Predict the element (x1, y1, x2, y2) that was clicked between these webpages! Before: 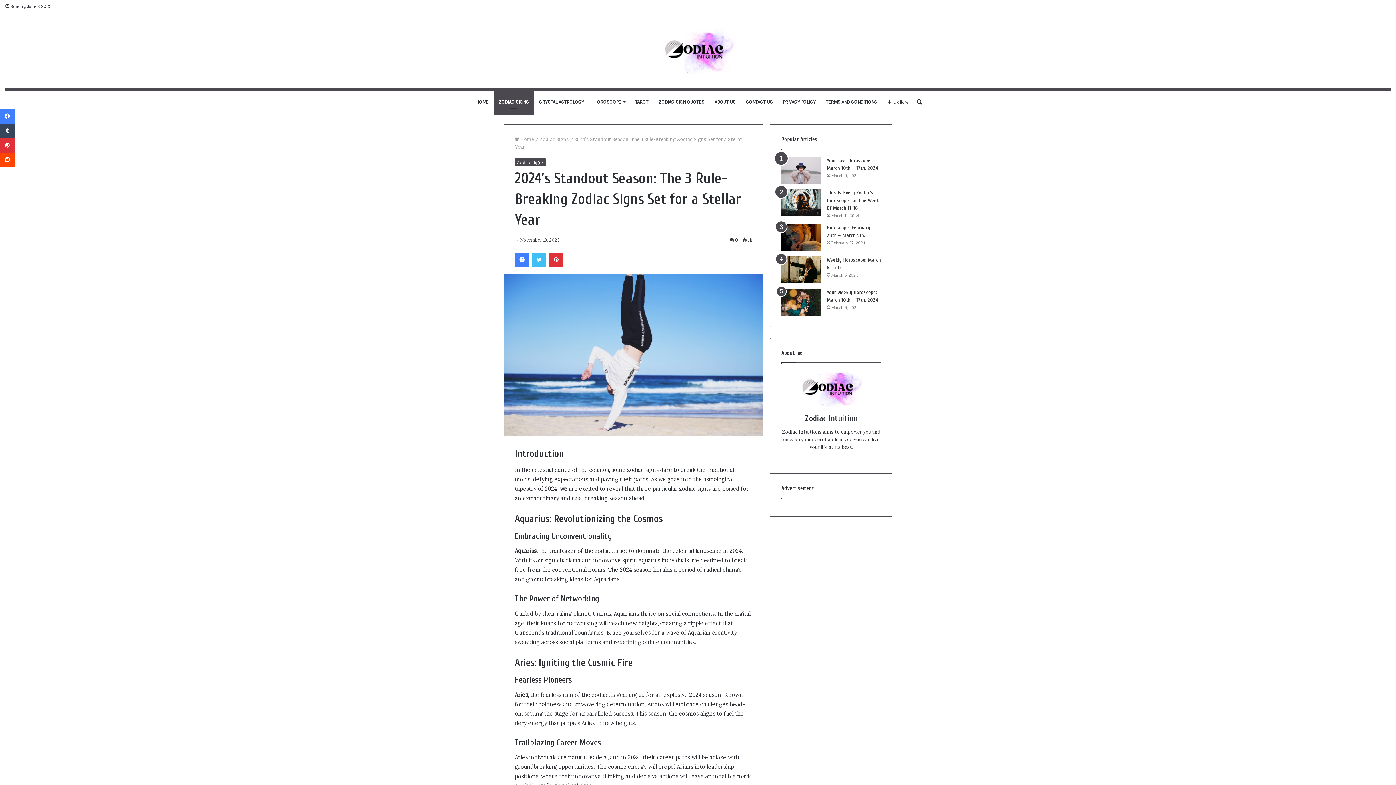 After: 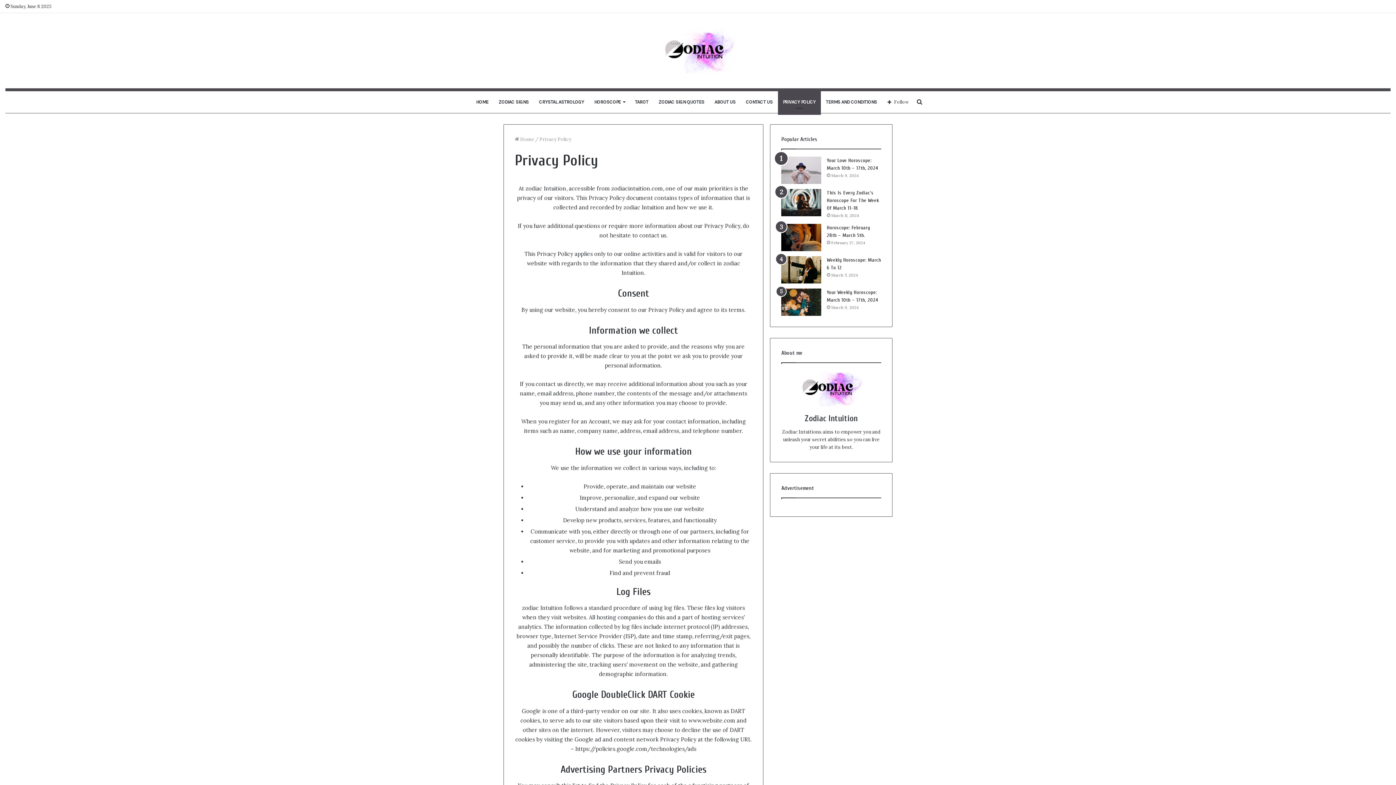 Action: label: PRIVACY POLICY bbox: (778, 91, 820, 113)